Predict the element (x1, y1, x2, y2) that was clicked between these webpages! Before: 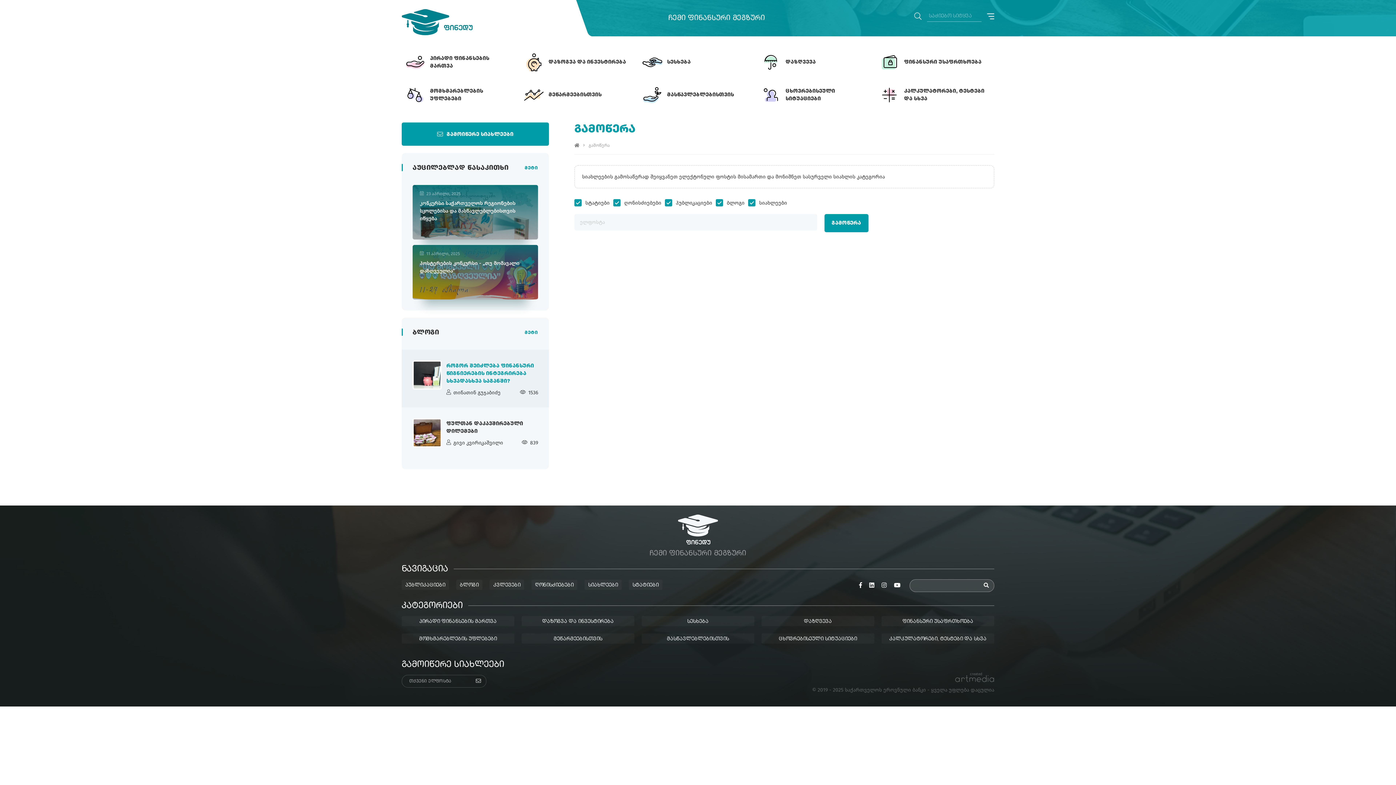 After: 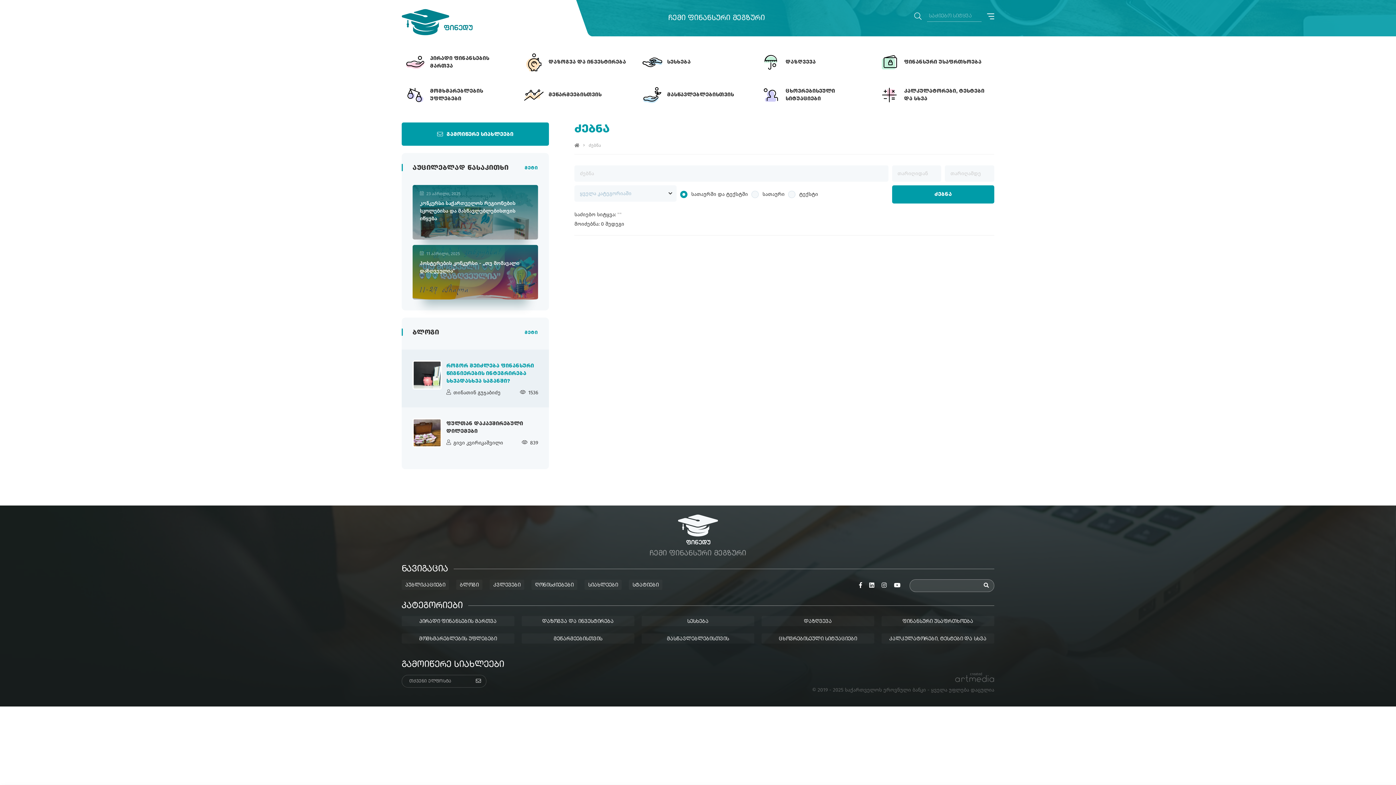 Action: bbox: (984, 583, 989, 588)